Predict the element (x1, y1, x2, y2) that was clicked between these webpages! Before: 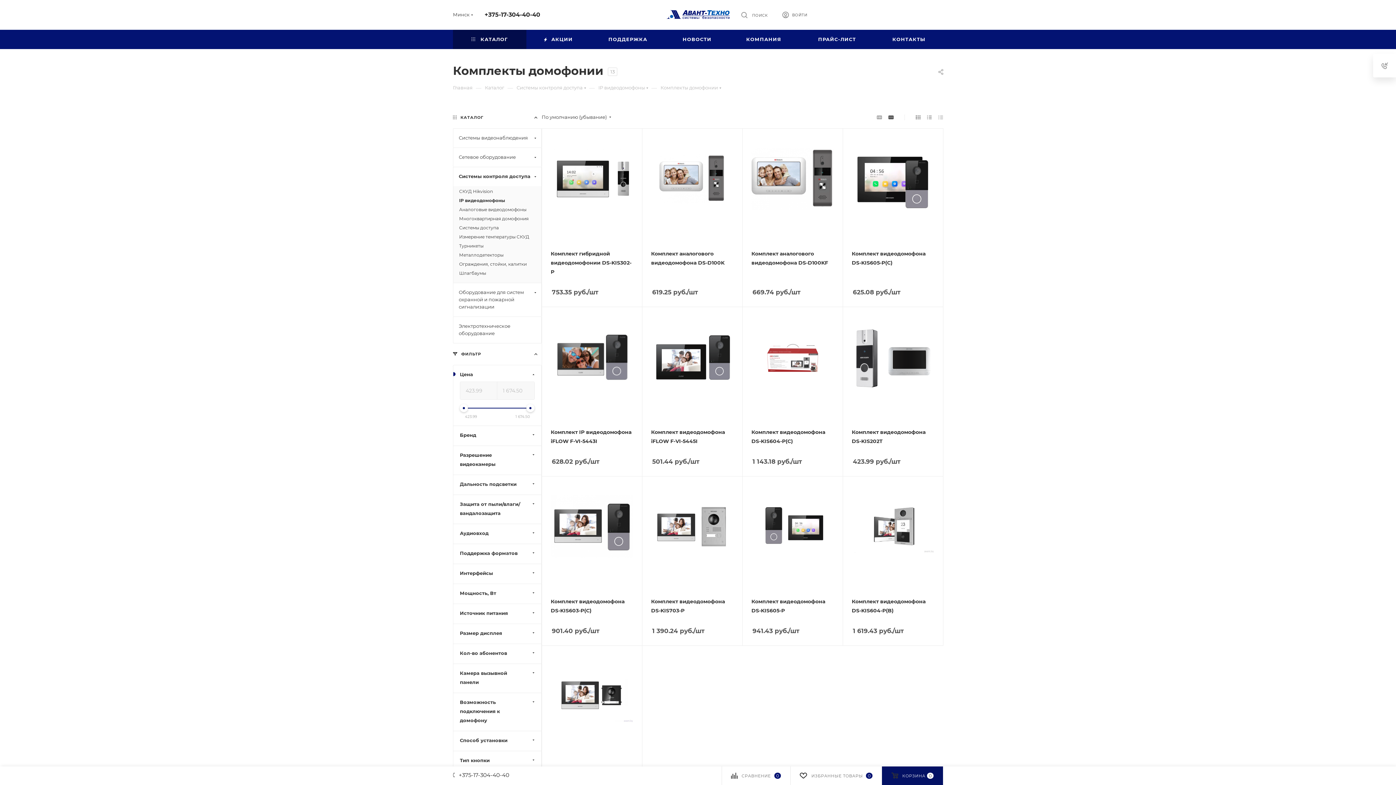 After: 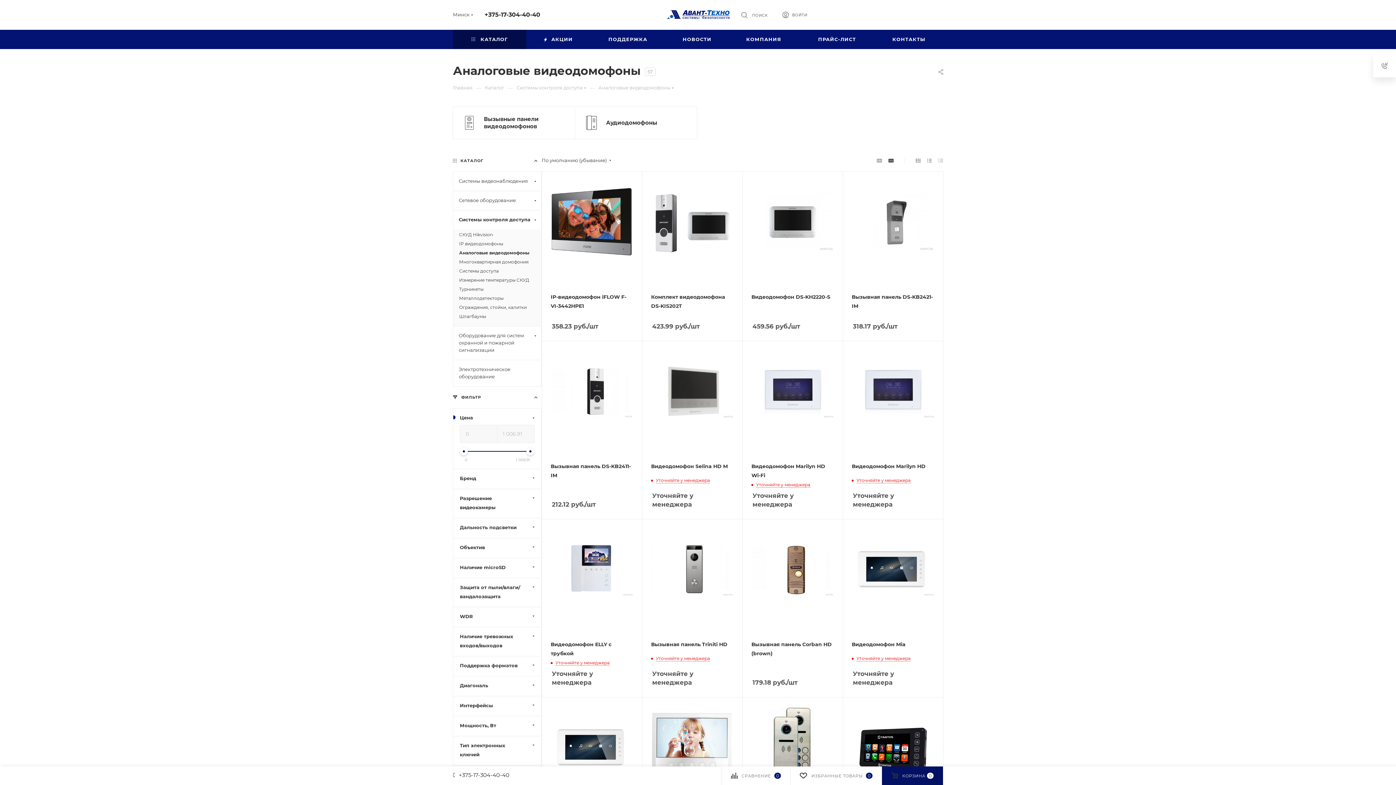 Action: label: Аналоговые видеодомофоны bbox: (459, 206, 535, 213)